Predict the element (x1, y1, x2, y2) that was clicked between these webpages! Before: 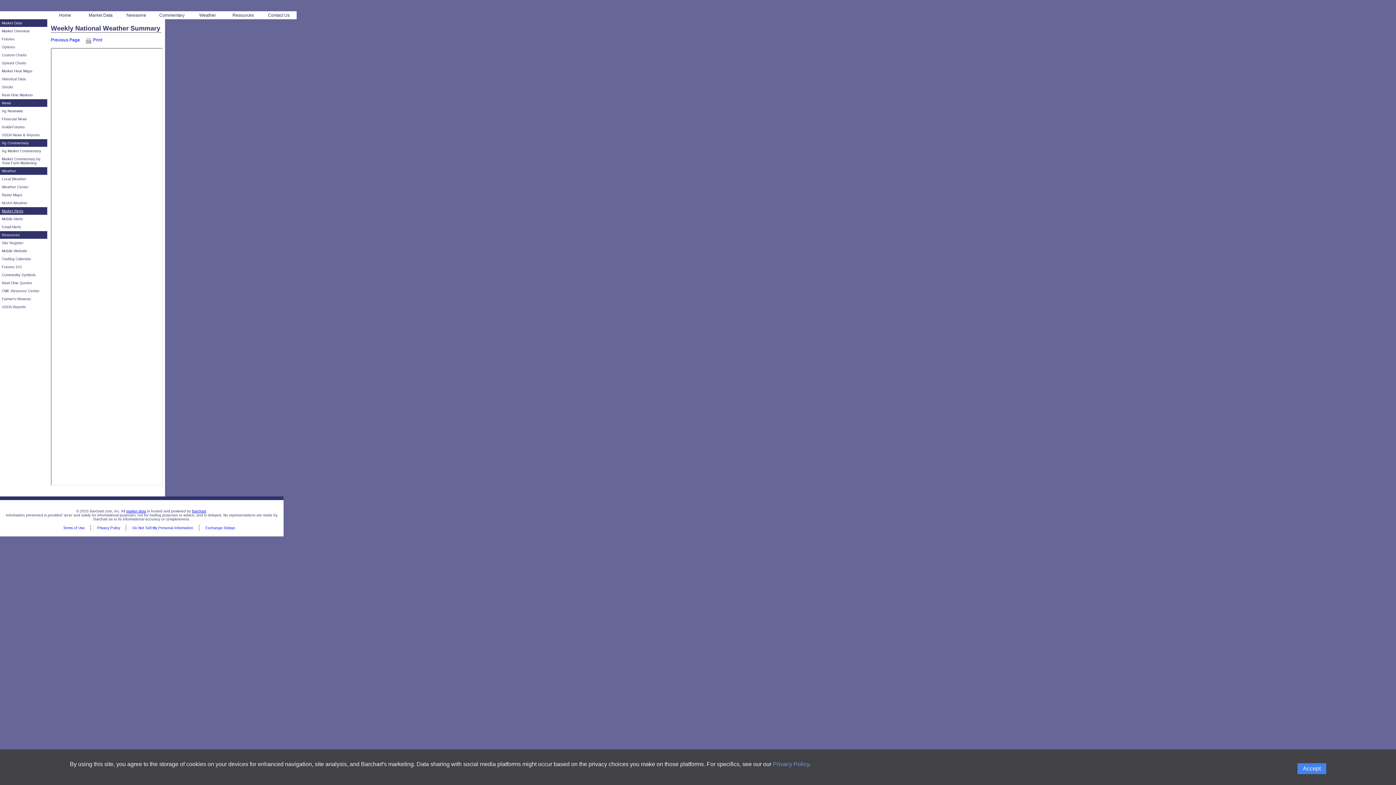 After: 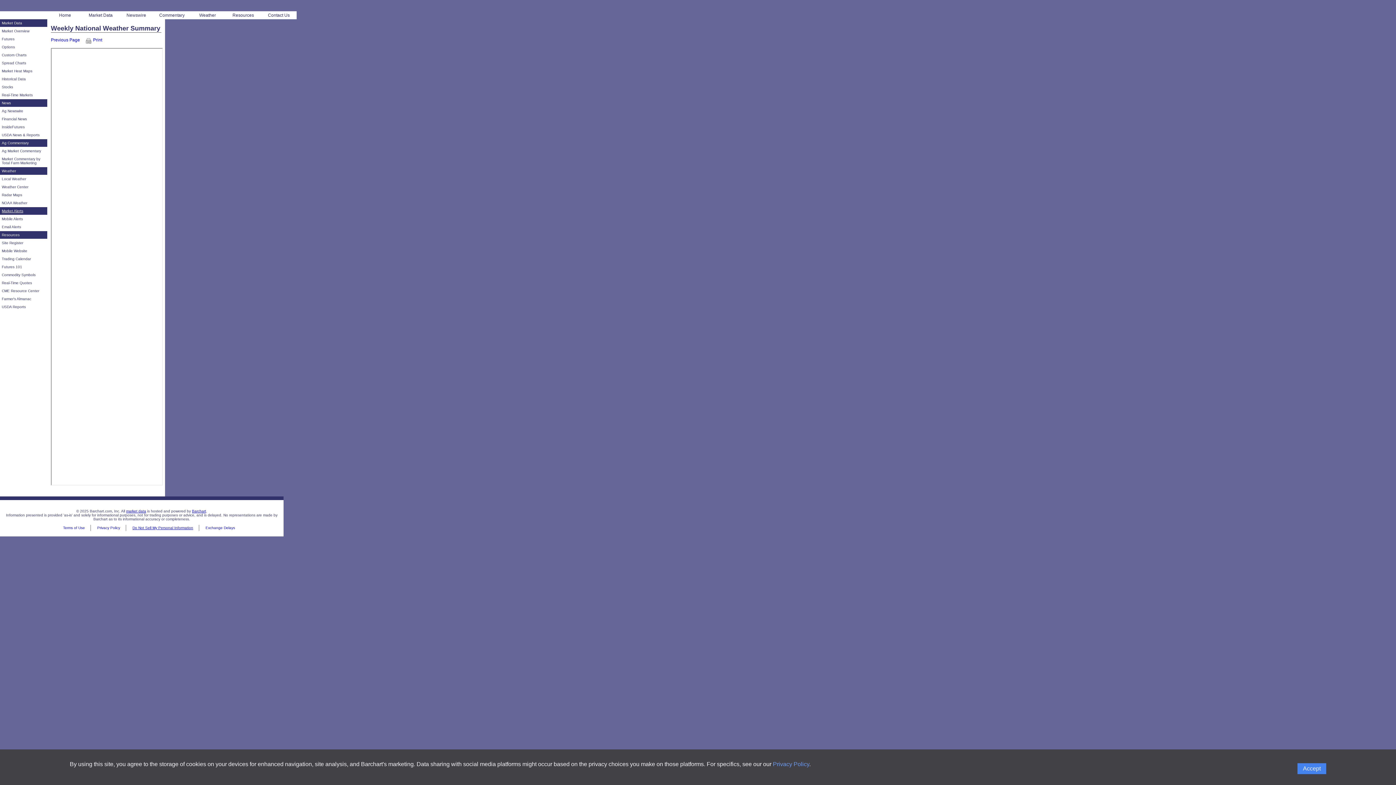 Action: bbox: (132, 526, 193, 530) label: Do not sell my personal information